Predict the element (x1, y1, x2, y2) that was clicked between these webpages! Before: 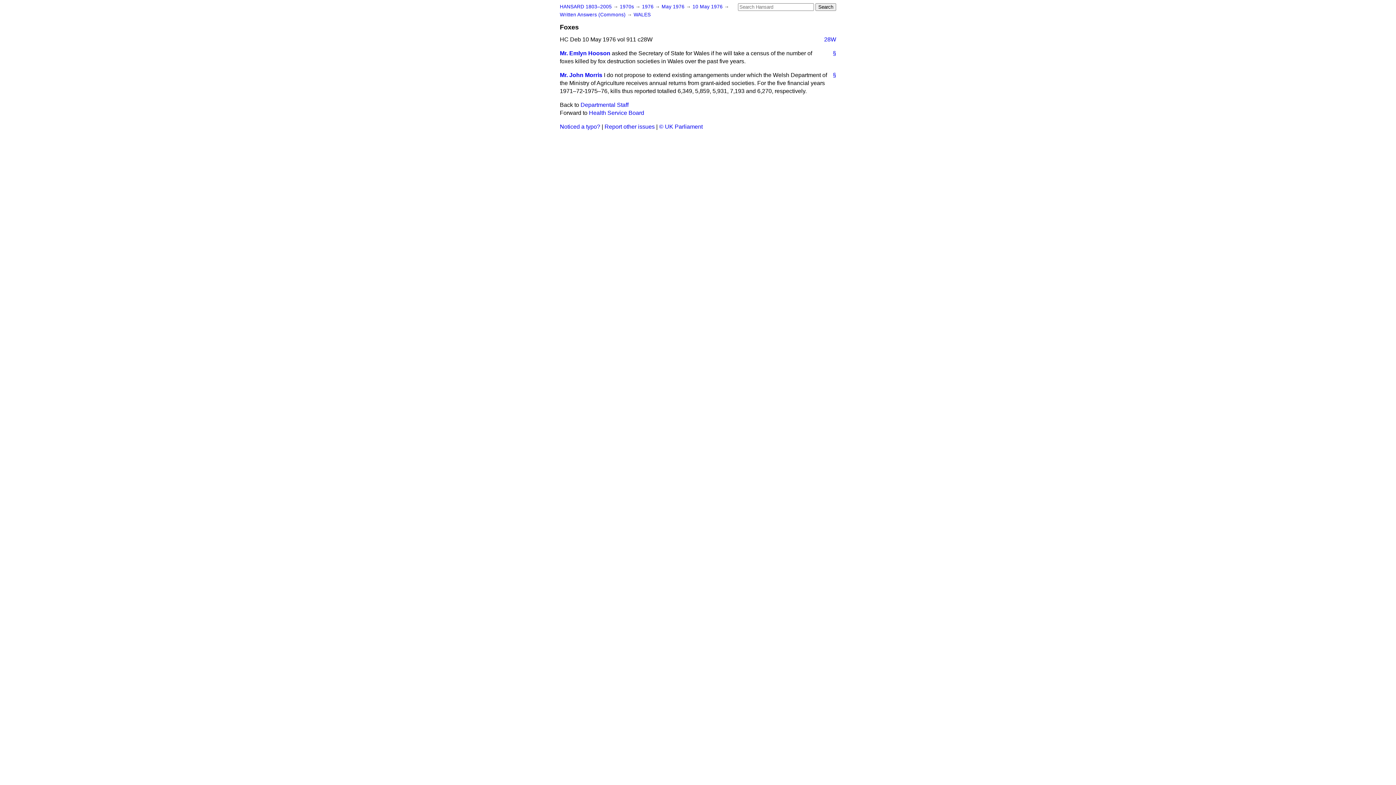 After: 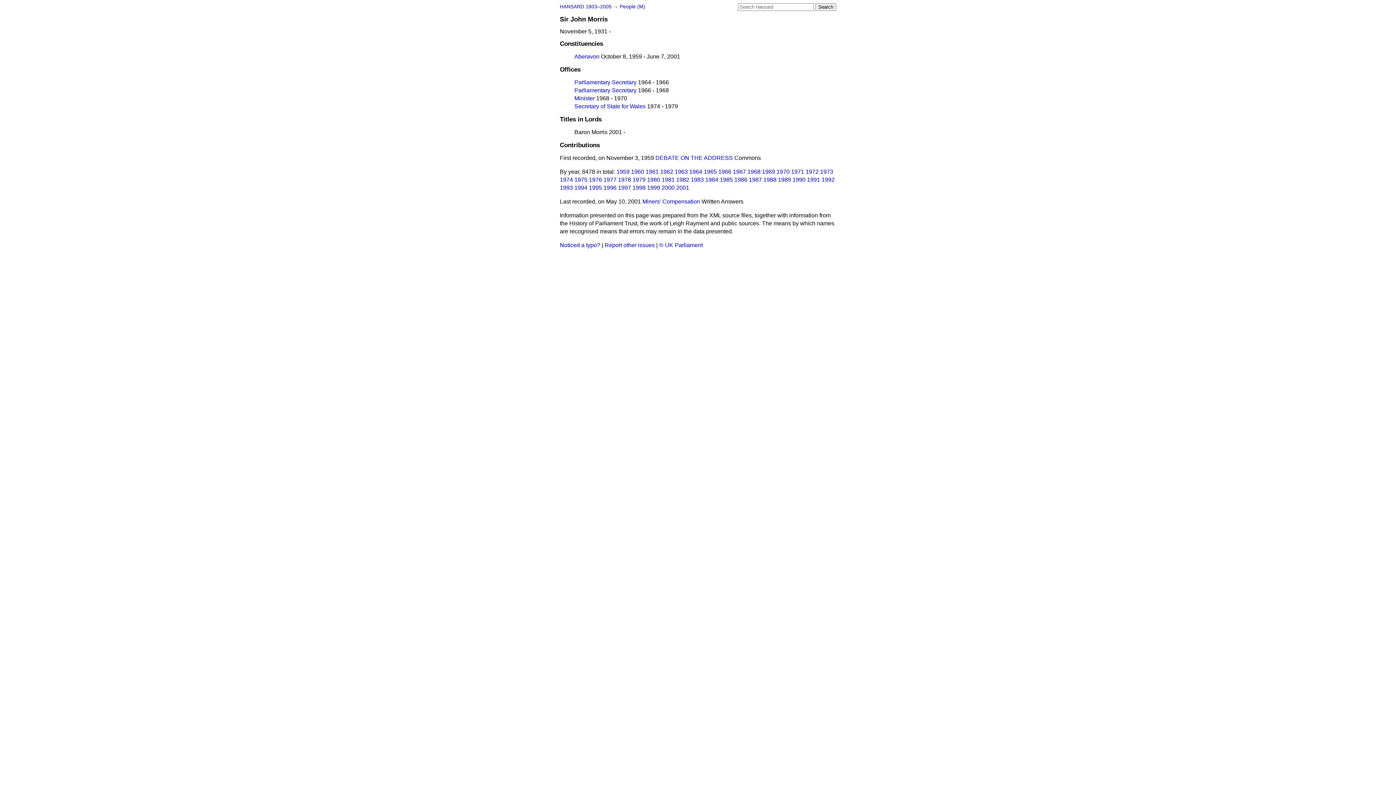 Action: label: Mr. John Morris bbox: (560, 72, 602, 78)